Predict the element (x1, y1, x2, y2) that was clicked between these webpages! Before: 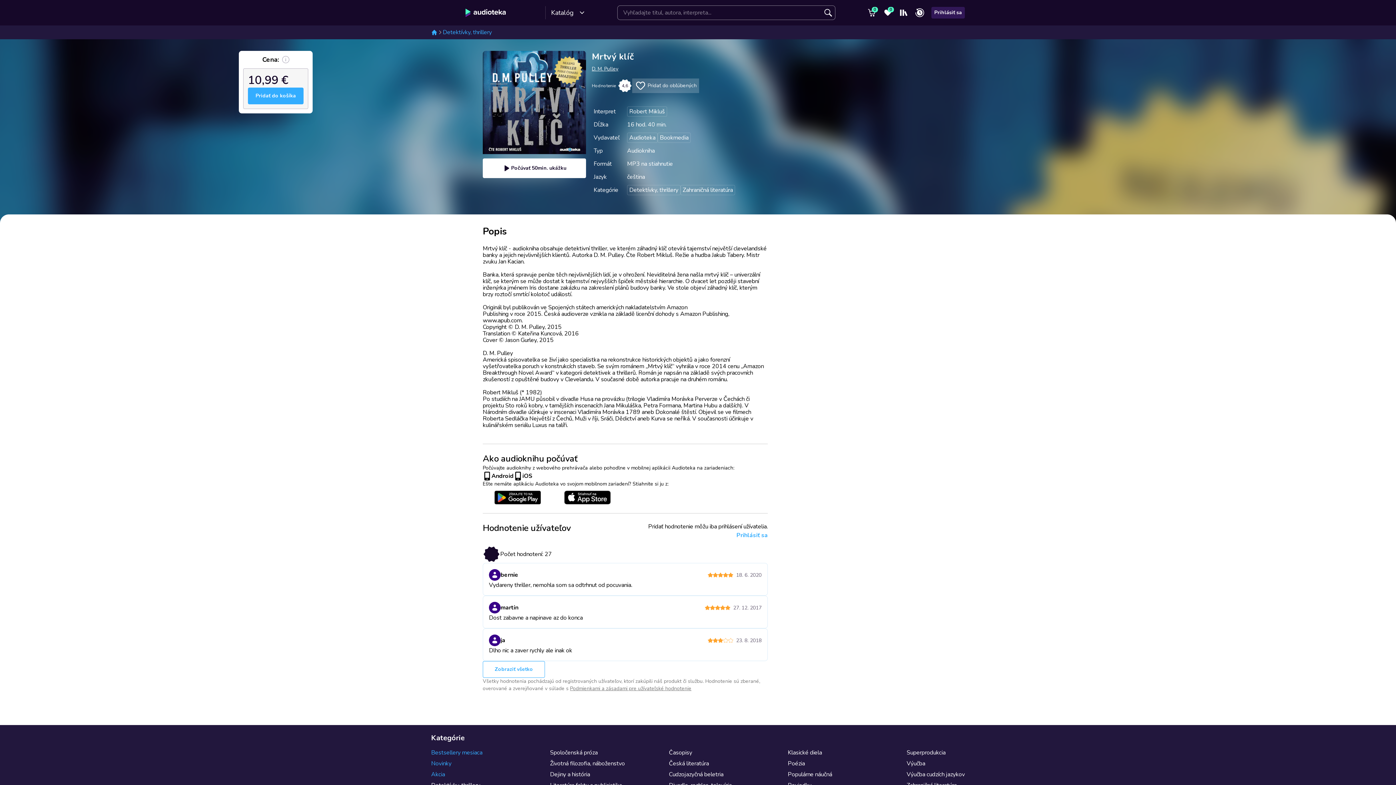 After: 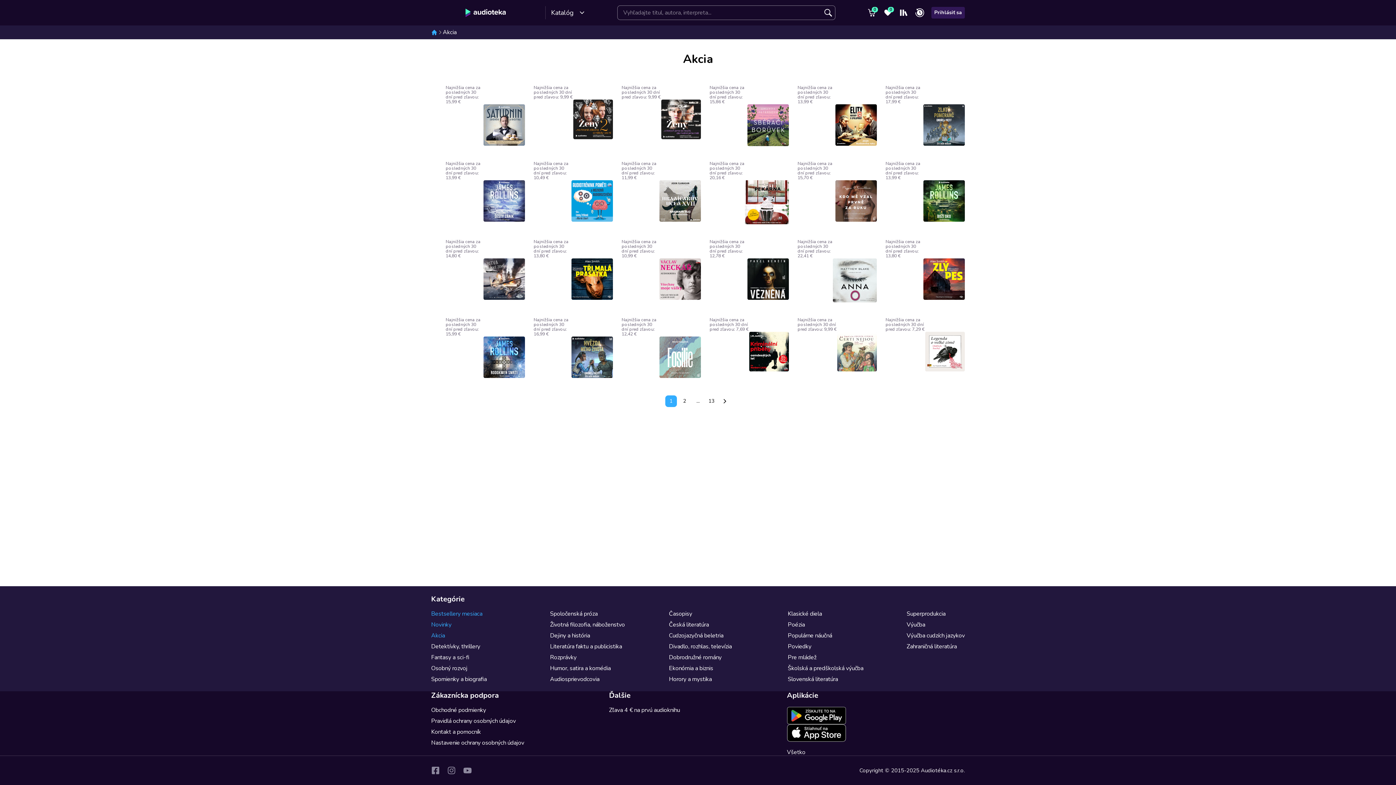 Action: bbox: (431, 770, 445, 778) label: Akcia